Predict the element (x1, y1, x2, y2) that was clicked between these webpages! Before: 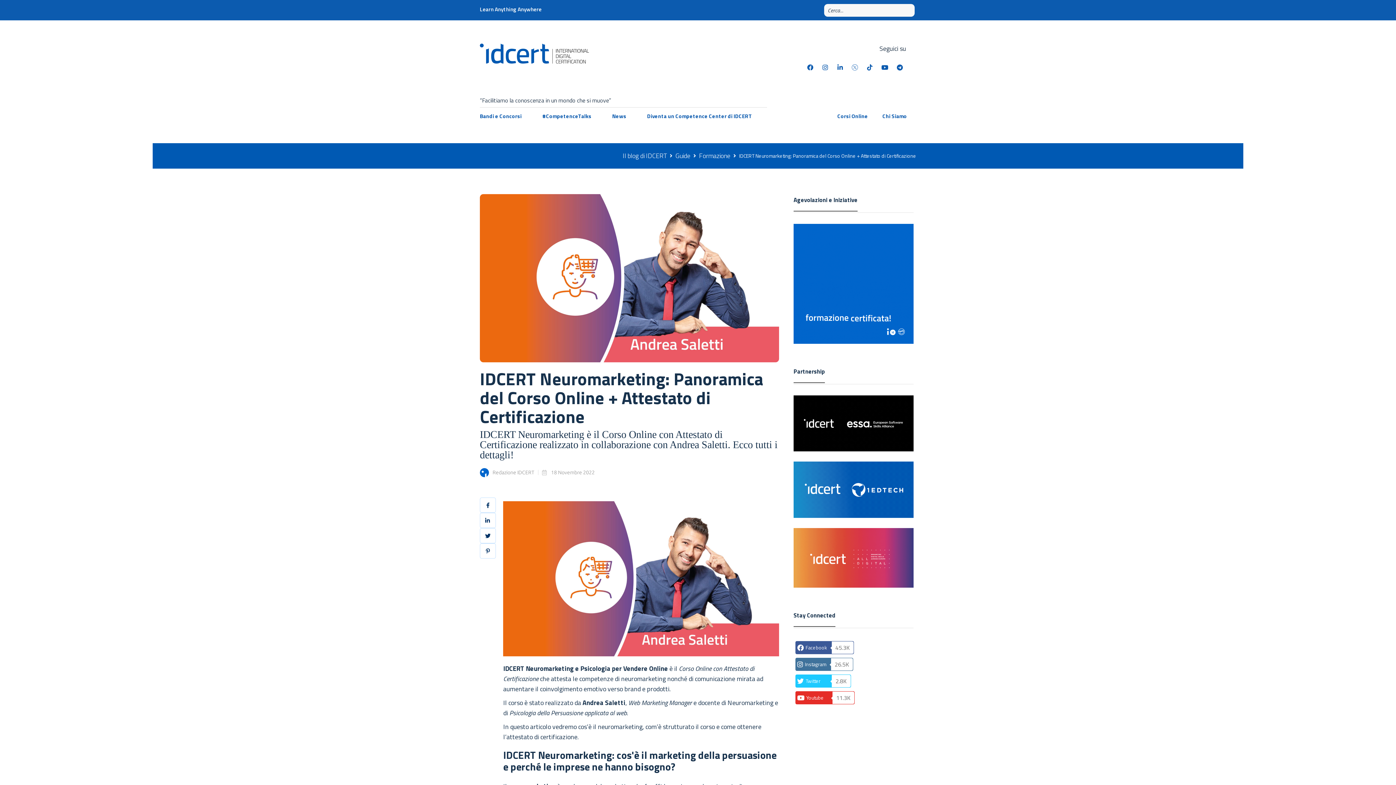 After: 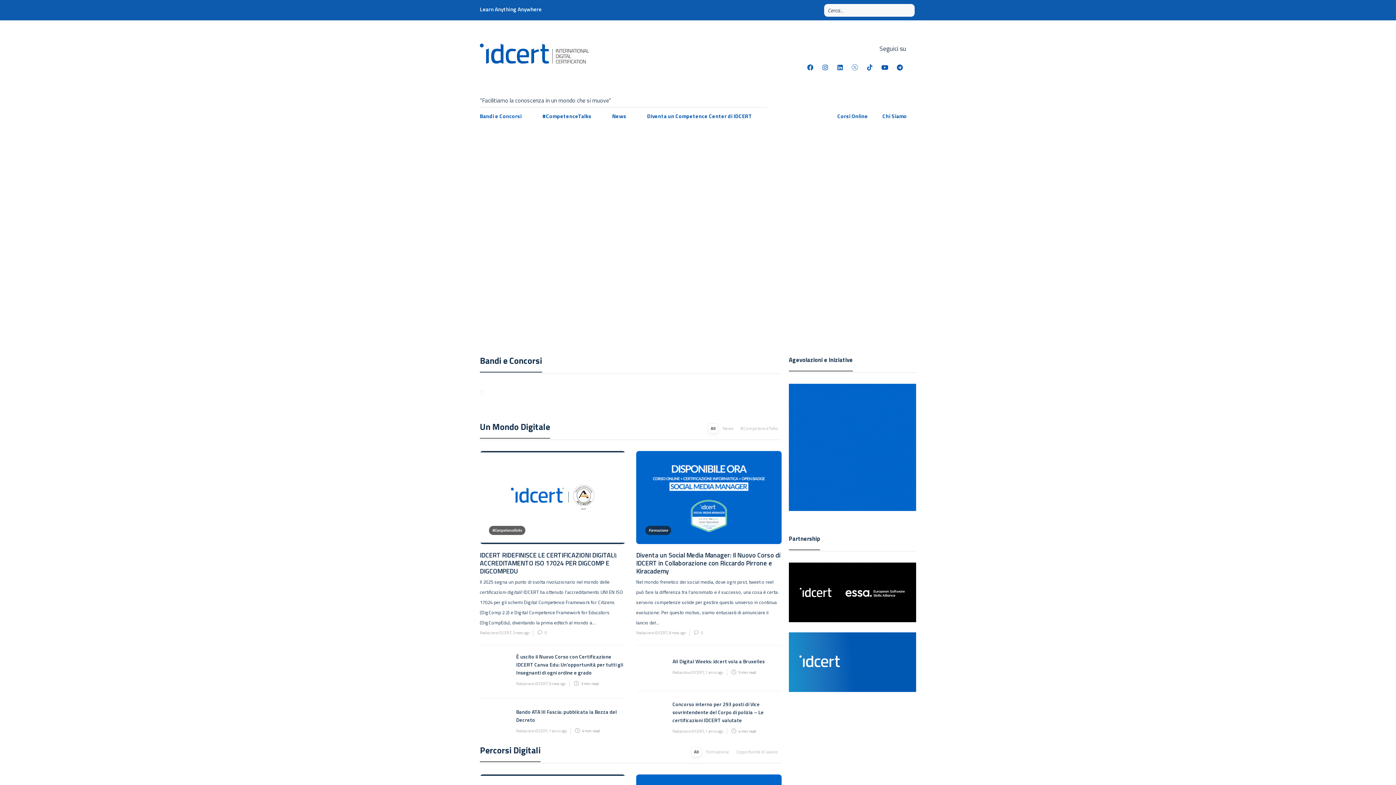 Action: bbox: (480, 43, 589, 64)